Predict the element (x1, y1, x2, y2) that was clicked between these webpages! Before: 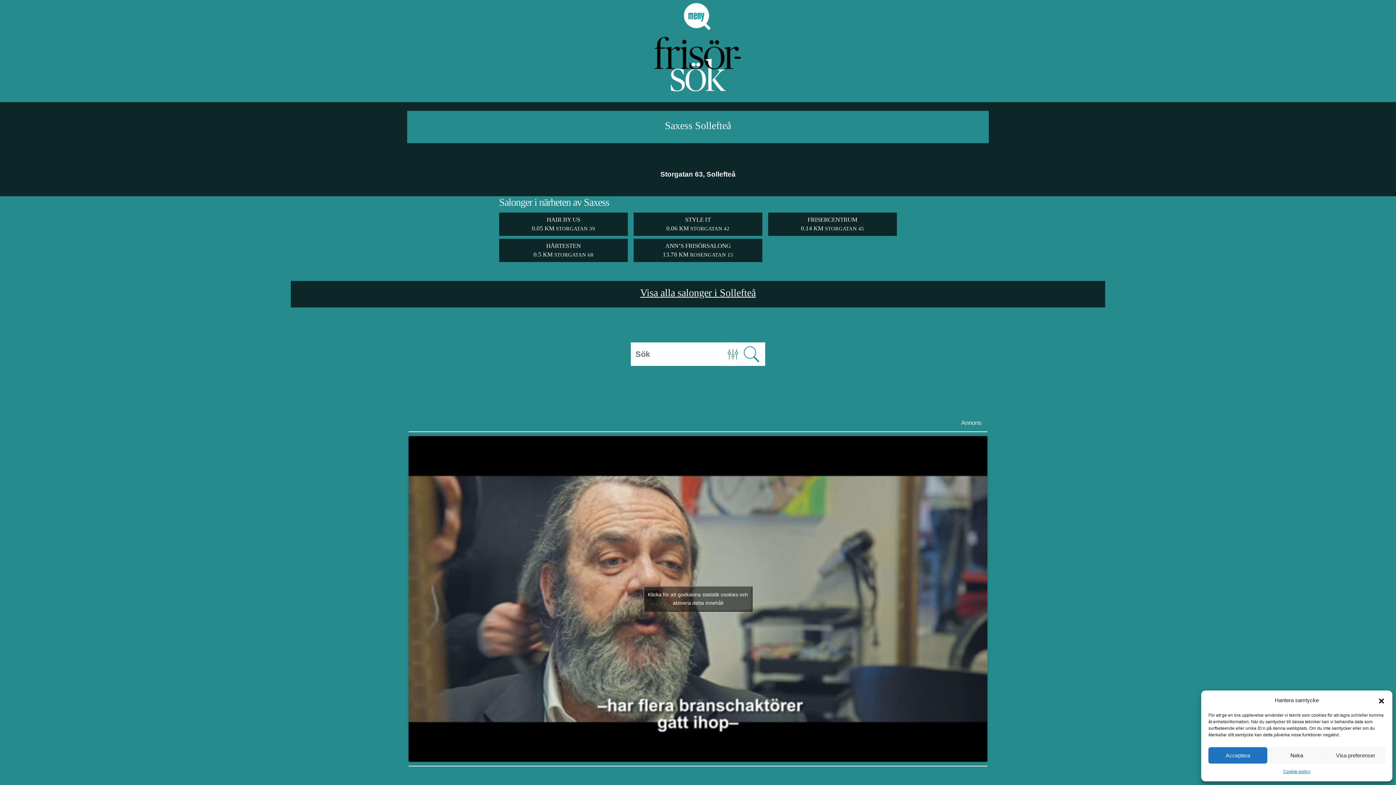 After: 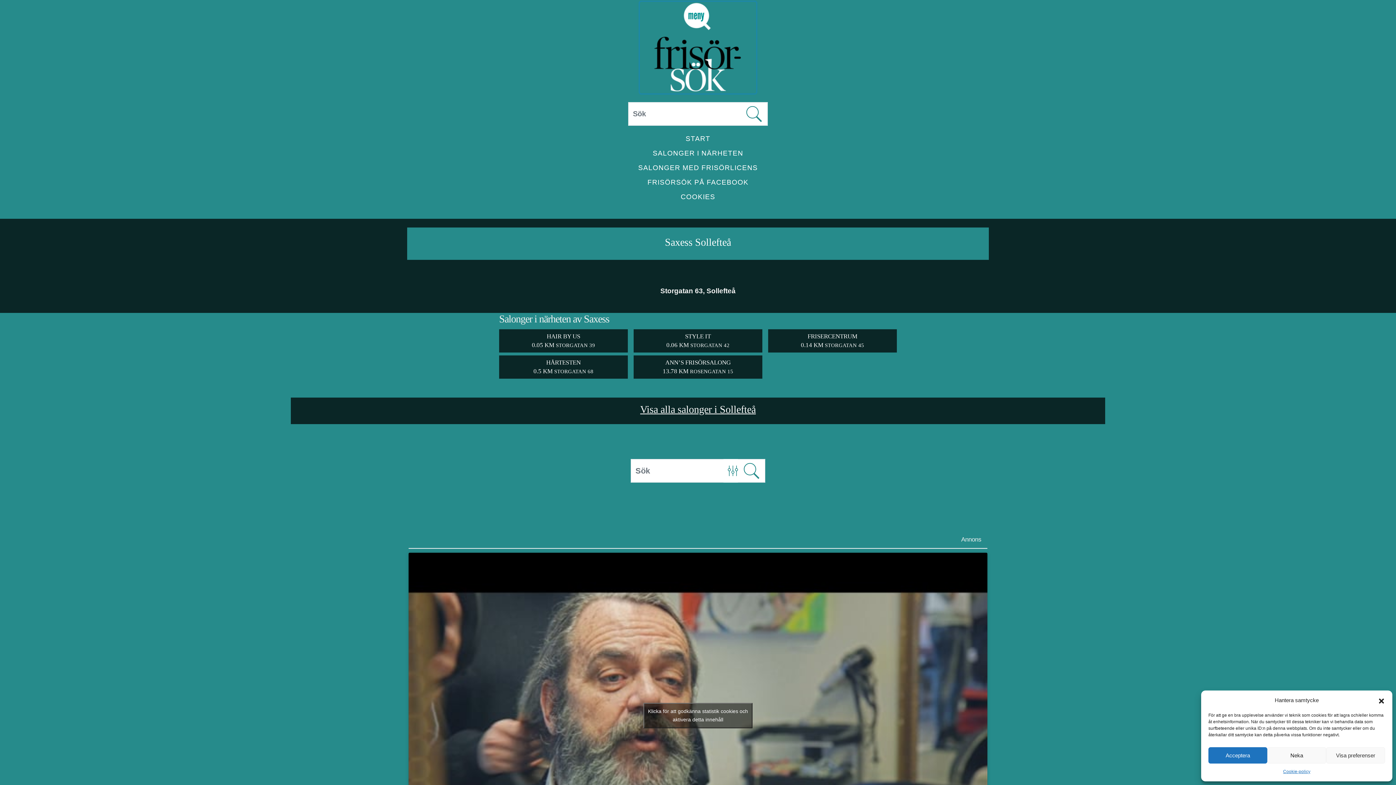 Action: bbox: (640, 1, 756, 93)